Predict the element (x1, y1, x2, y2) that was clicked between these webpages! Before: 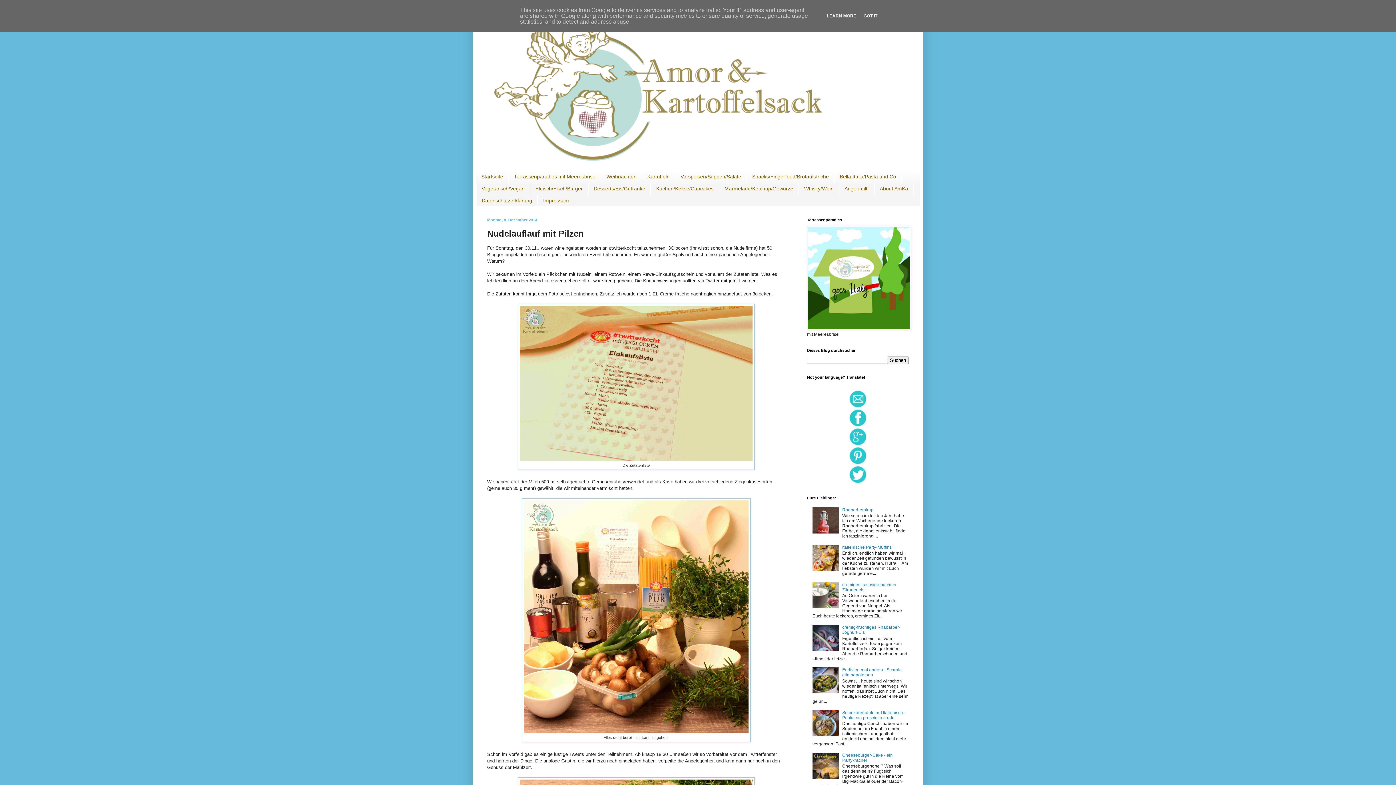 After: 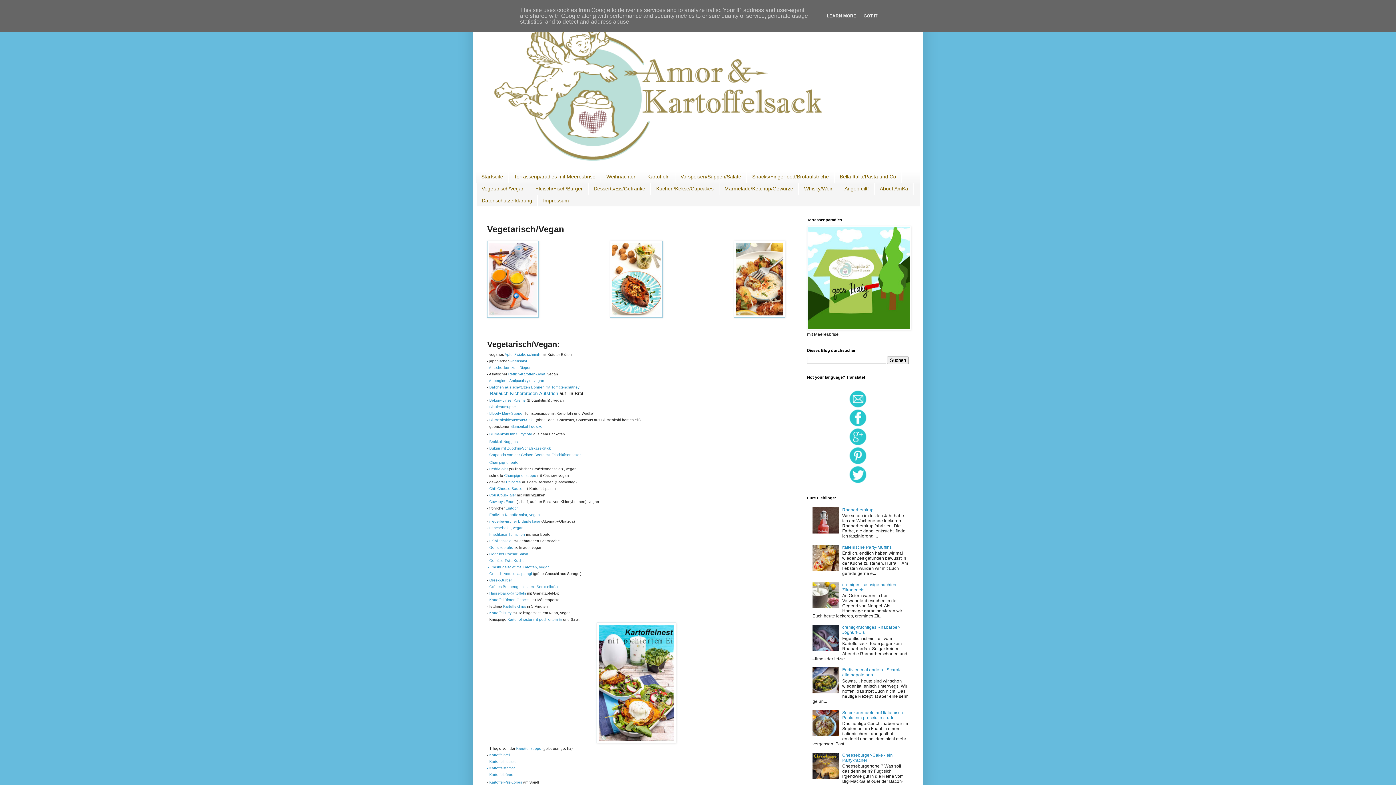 Action: bbox: (476, 182, 530, 194) label: Vegetarisch/Vegan